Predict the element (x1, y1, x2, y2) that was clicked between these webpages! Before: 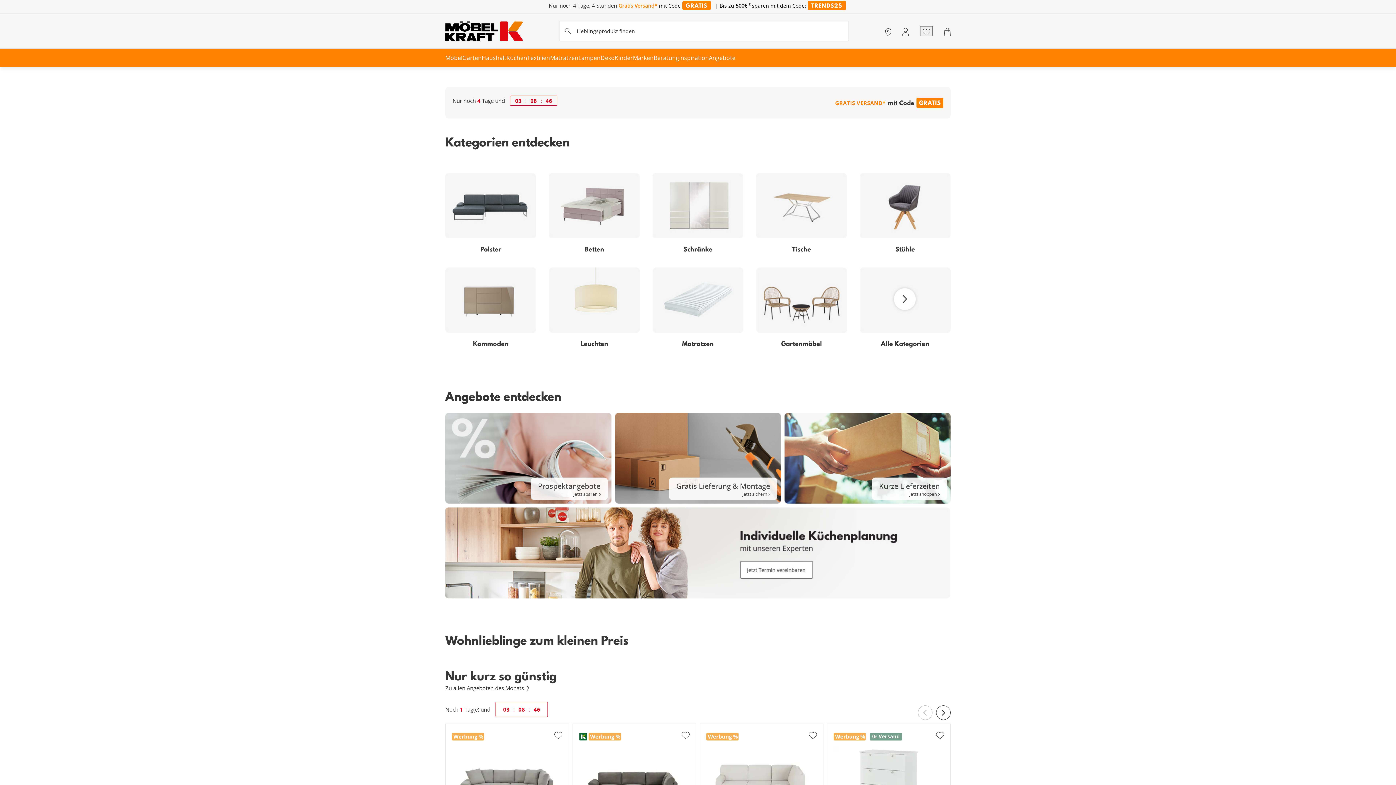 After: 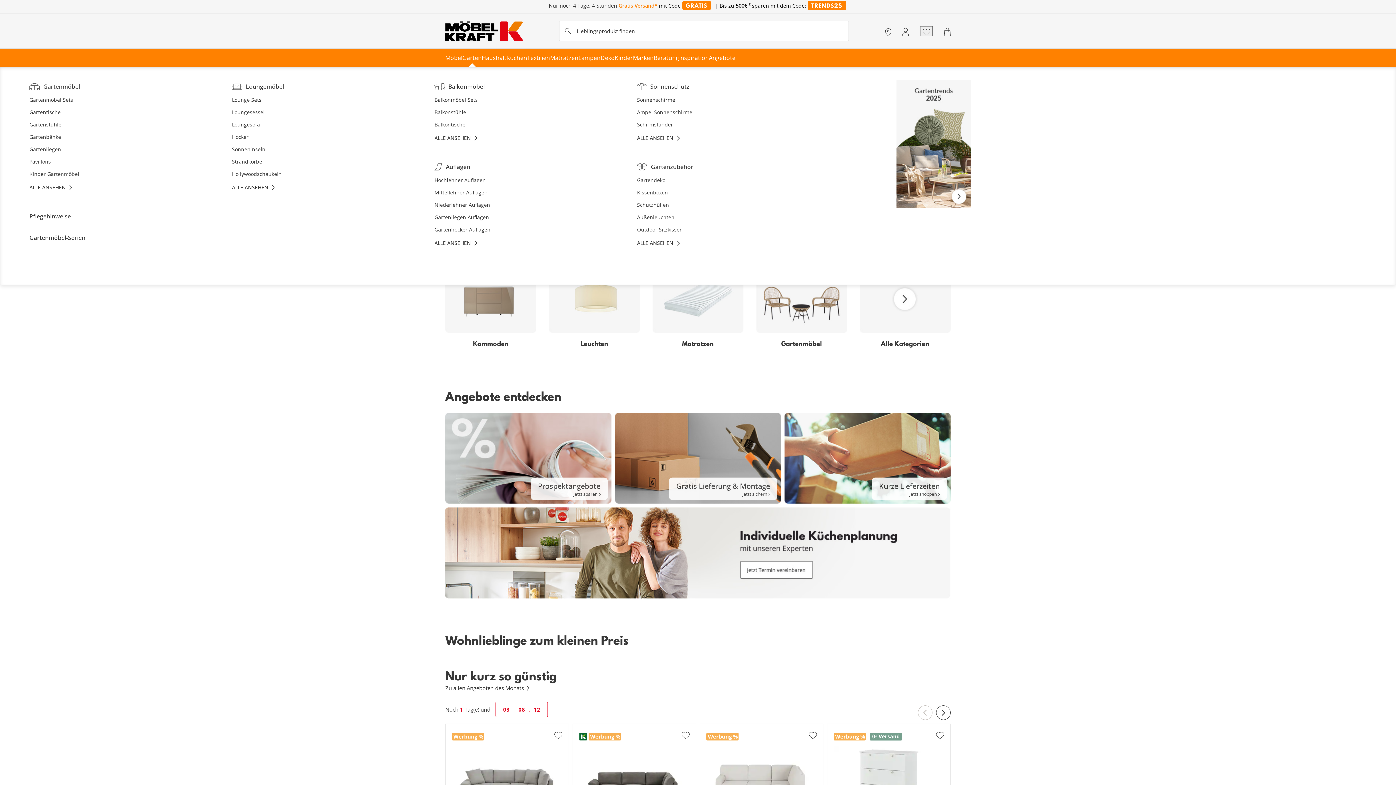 Action: label: Garten bbox: (462, 54, 481, 60)